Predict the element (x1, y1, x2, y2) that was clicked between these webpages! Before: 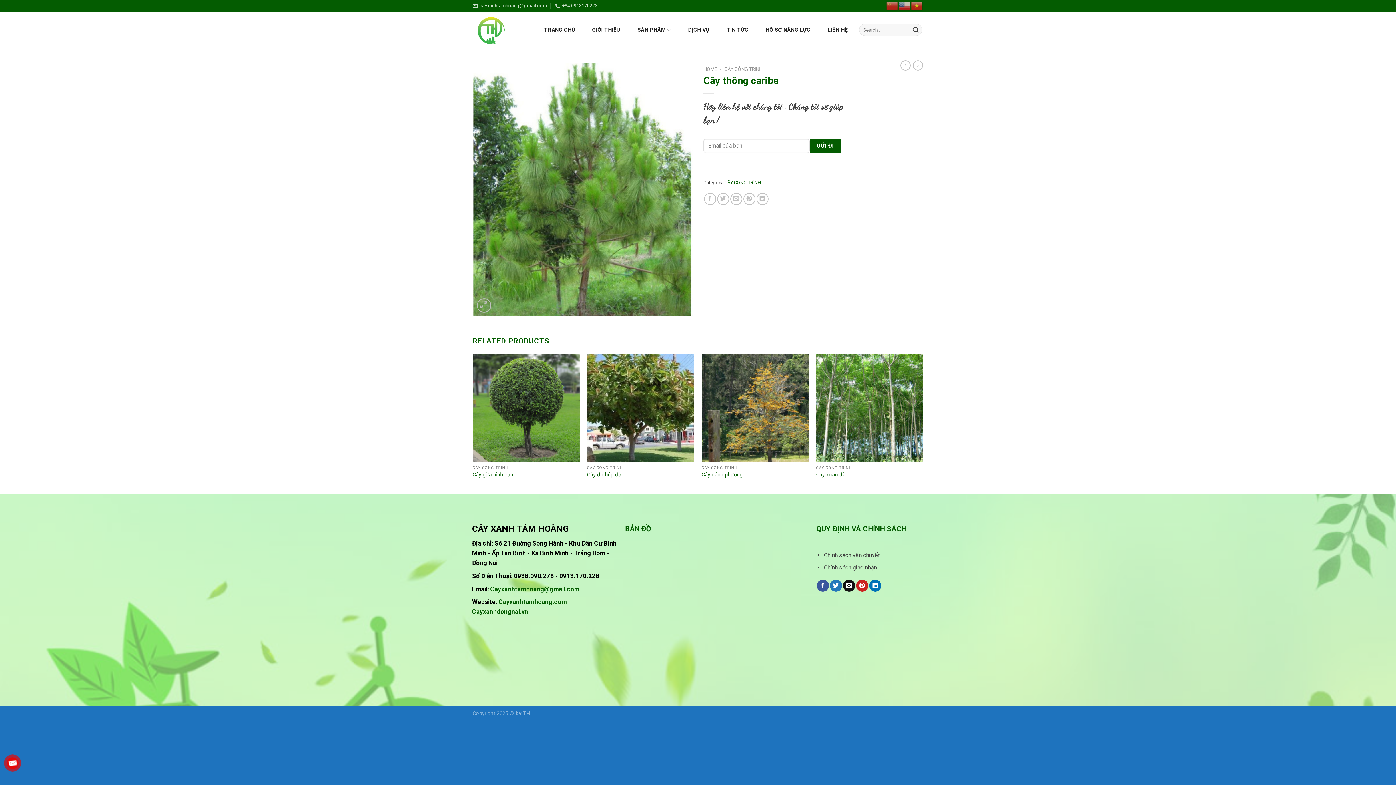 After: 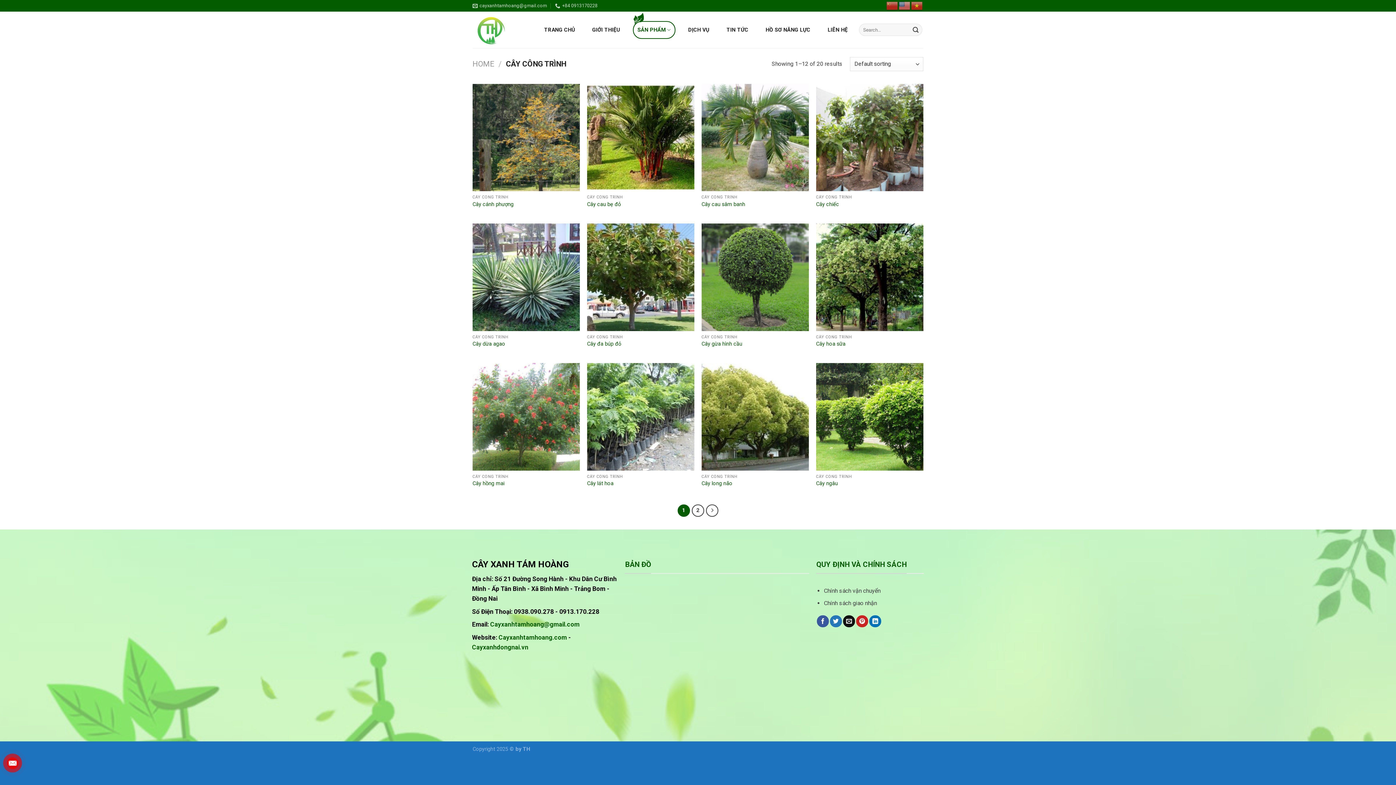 Action: label: CÂY CÔNG TRÌNH bbox: (724, 180, 761, 185)